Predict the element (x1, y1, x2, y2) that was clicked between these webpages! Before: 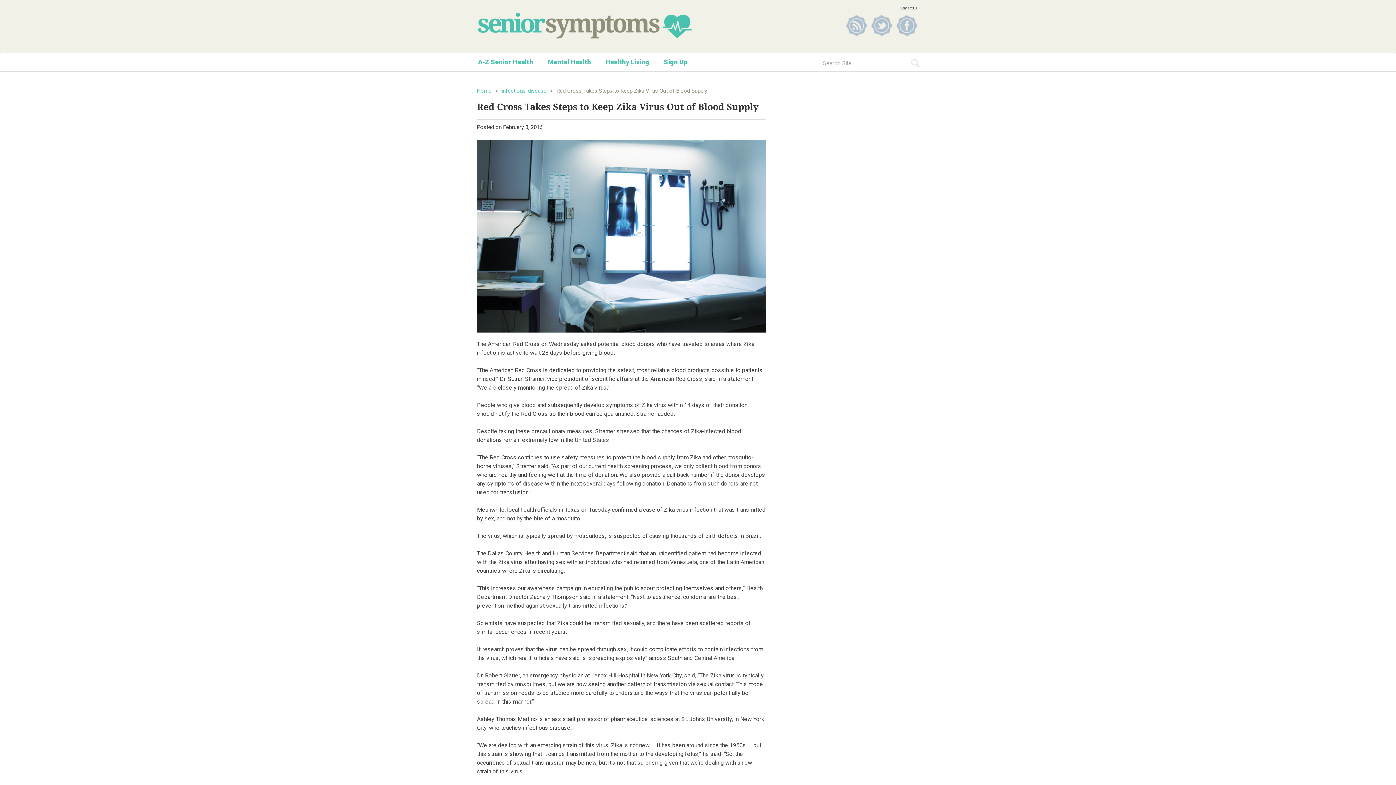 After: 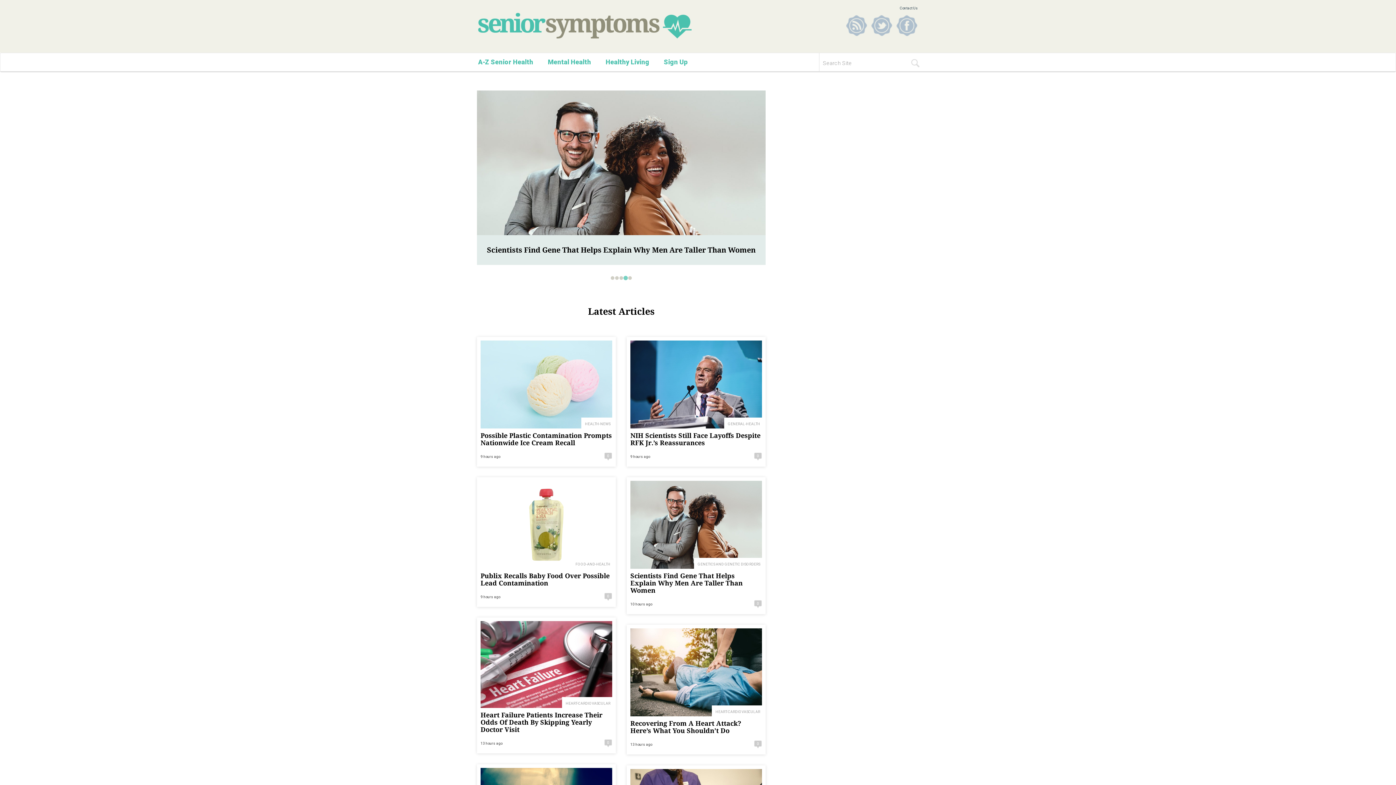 Action: bbox: (478, 10, 692, 41)